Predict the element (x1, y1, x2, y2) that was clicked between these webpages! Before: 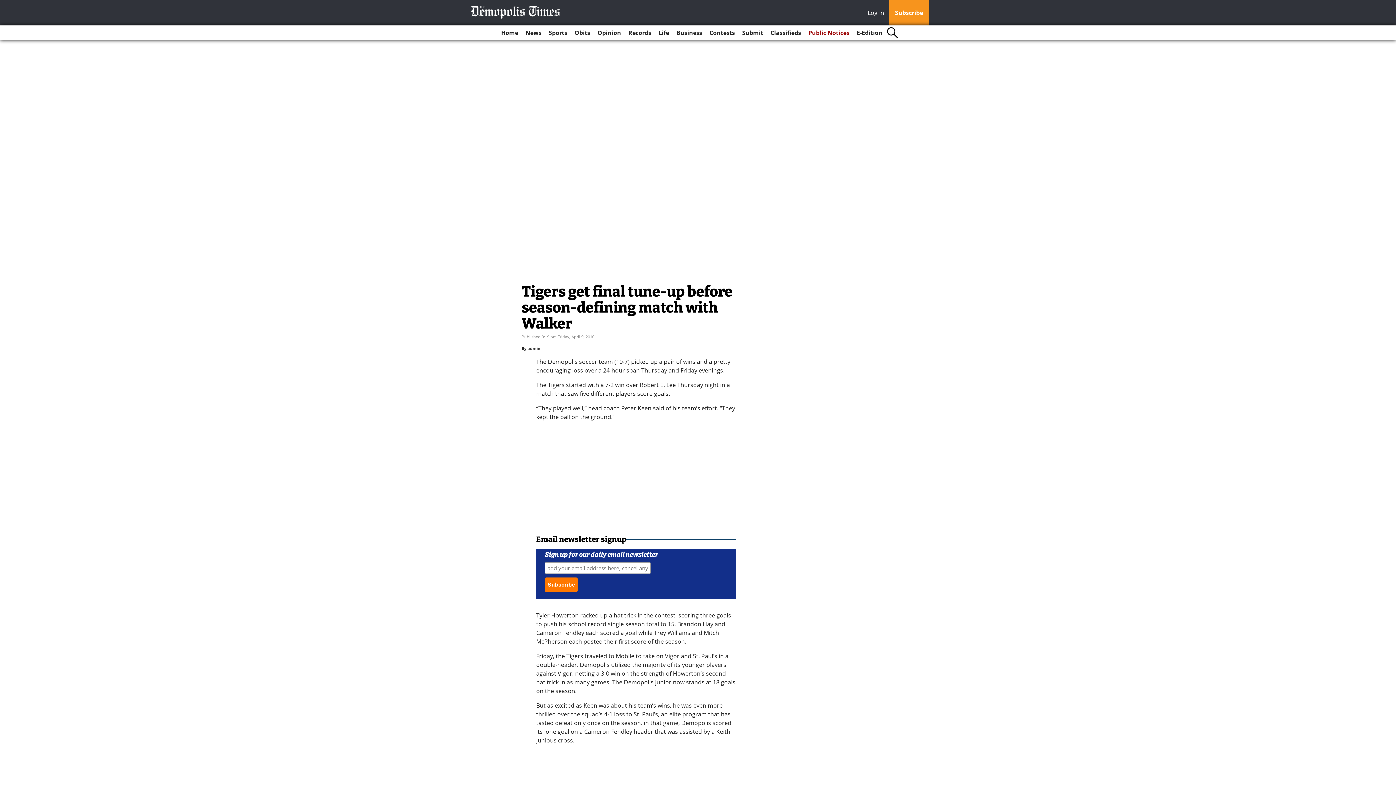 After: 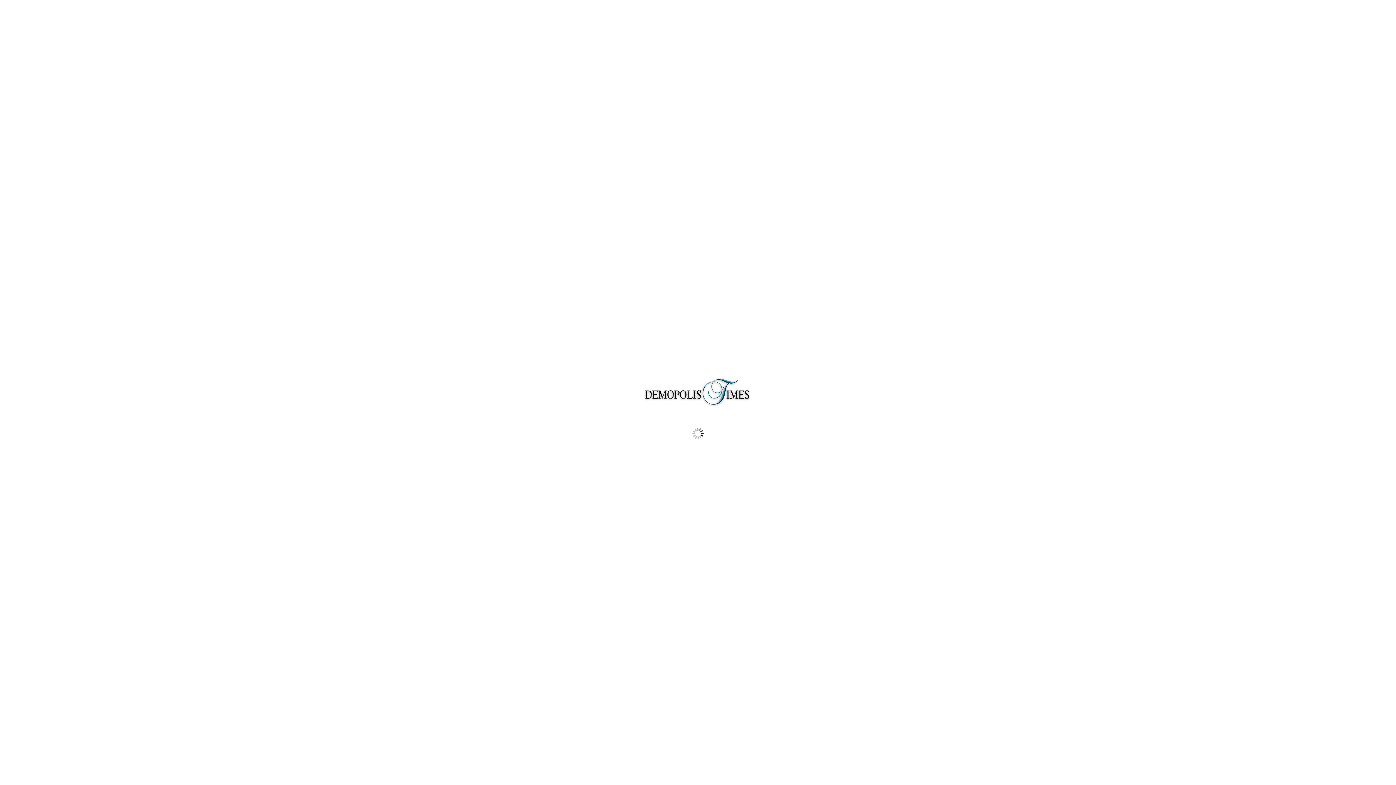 Action: bbox: (854, 25, 885, 40) label: E-Edition